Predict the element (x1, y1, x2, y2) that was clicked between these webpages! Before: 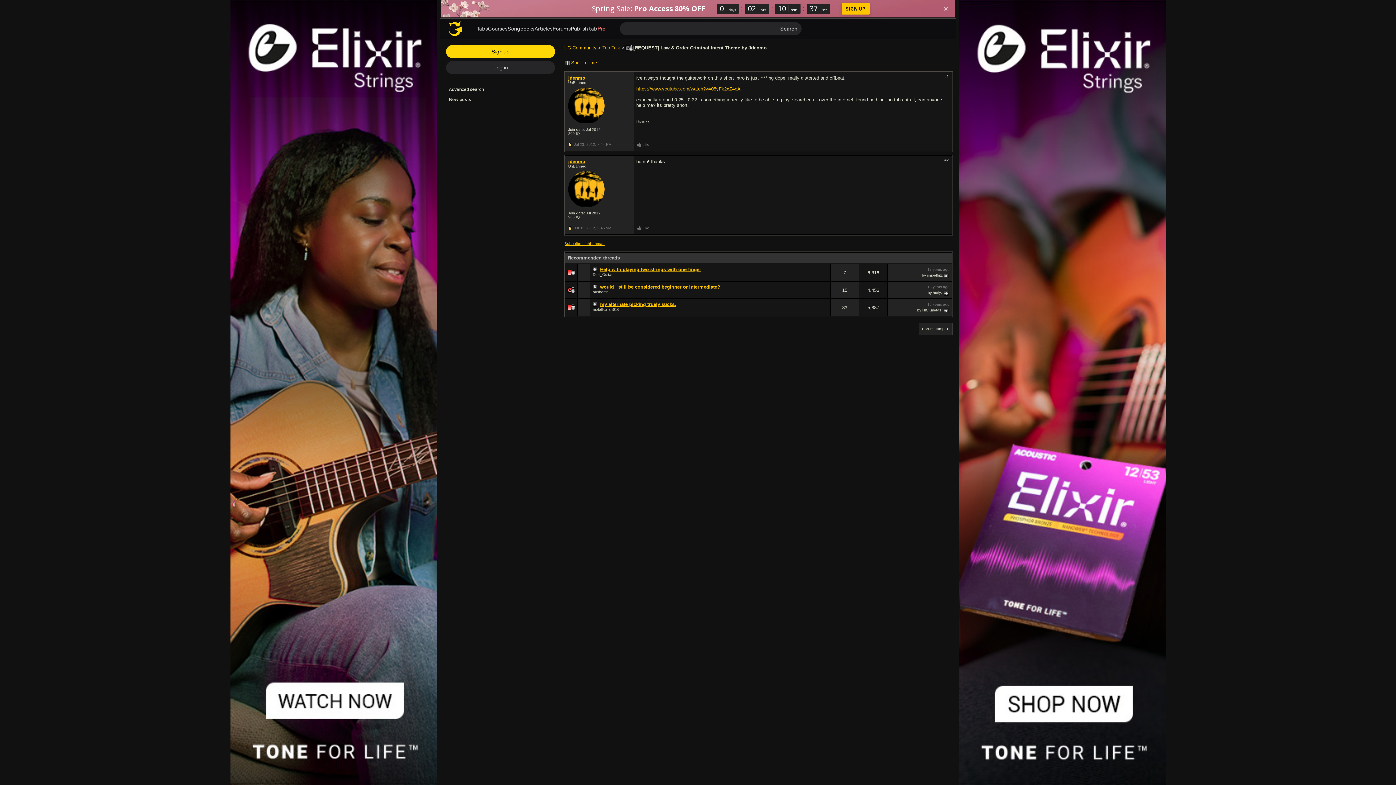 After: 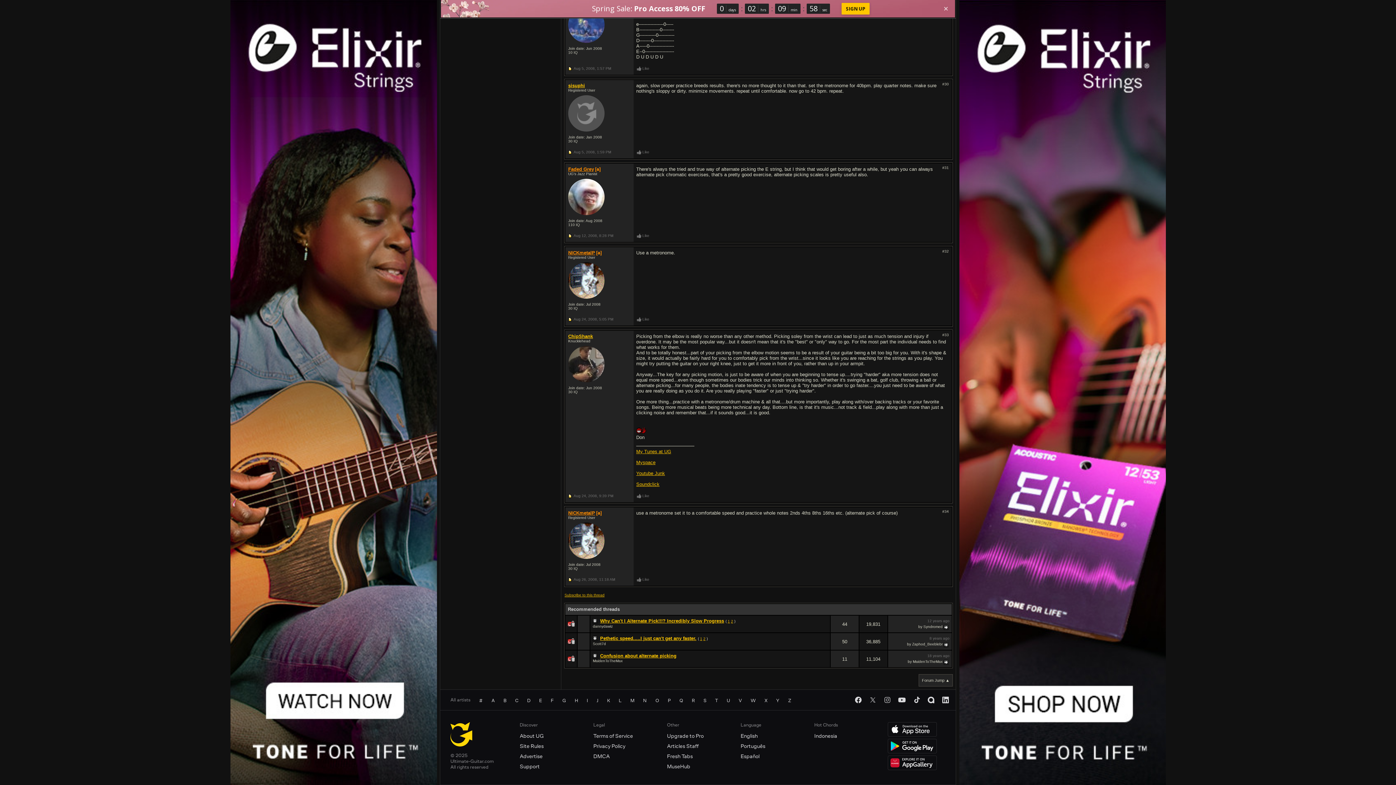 Action: bbox: (943, 306, 950, 314)